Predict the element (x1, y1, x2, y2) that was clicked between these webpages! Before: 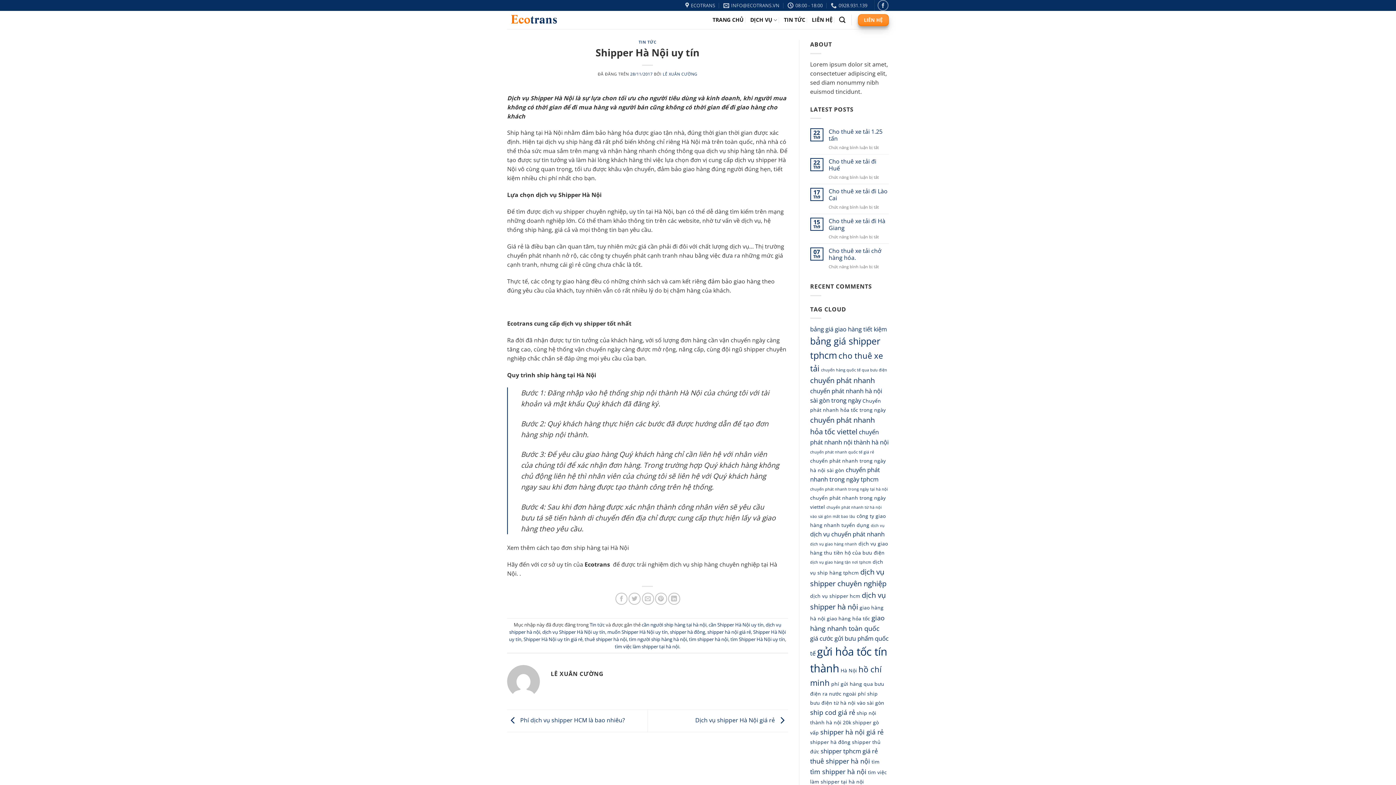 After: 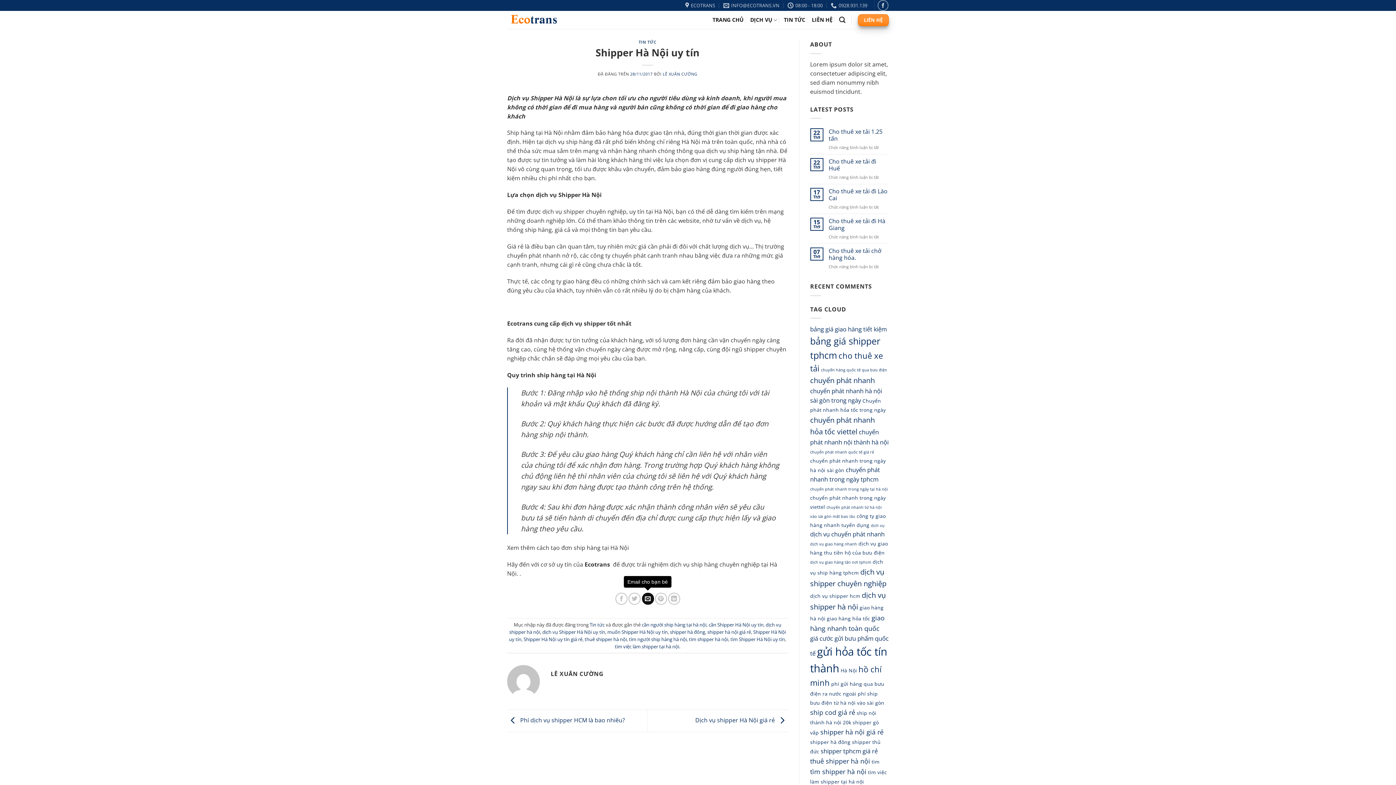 Action: label: Email cho bạn bè bbox: (642, 593, 654, 605)